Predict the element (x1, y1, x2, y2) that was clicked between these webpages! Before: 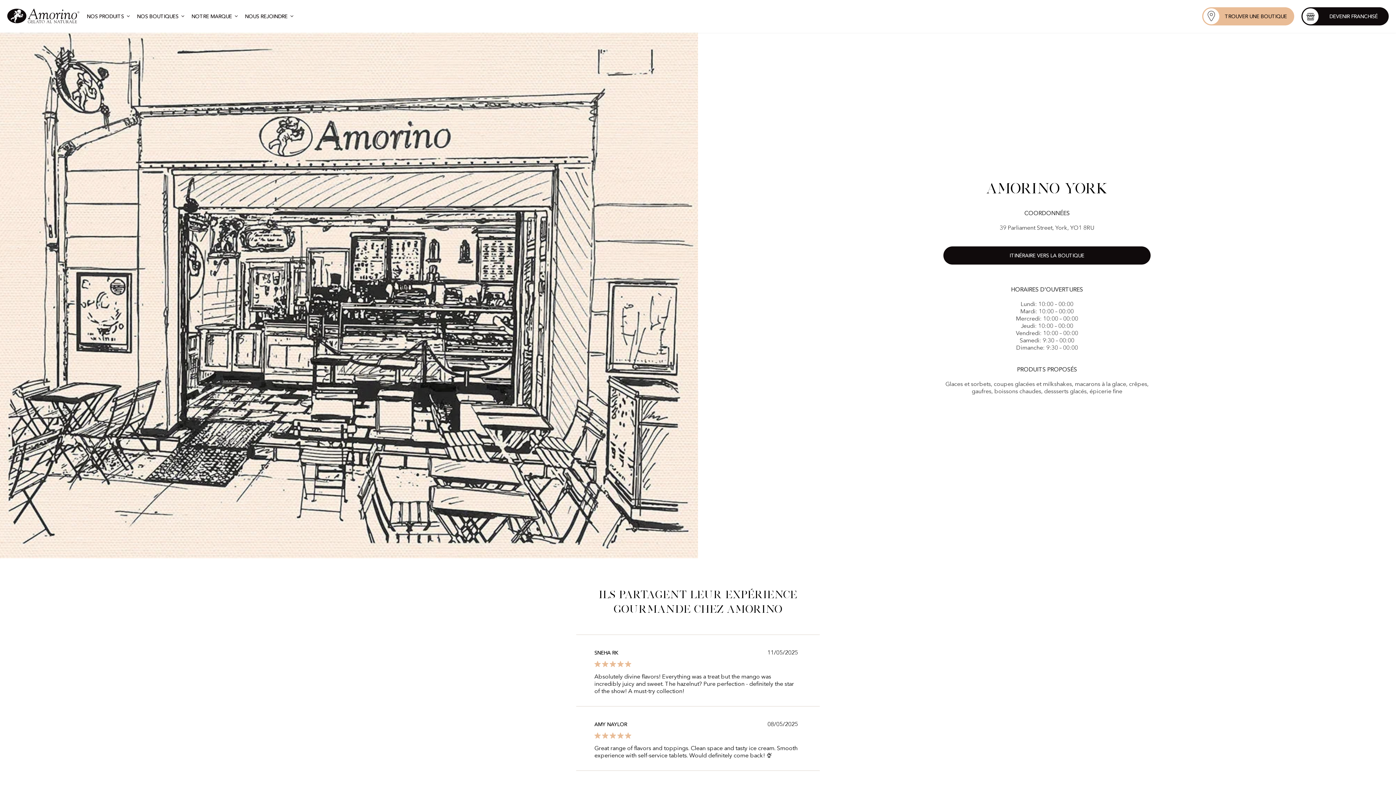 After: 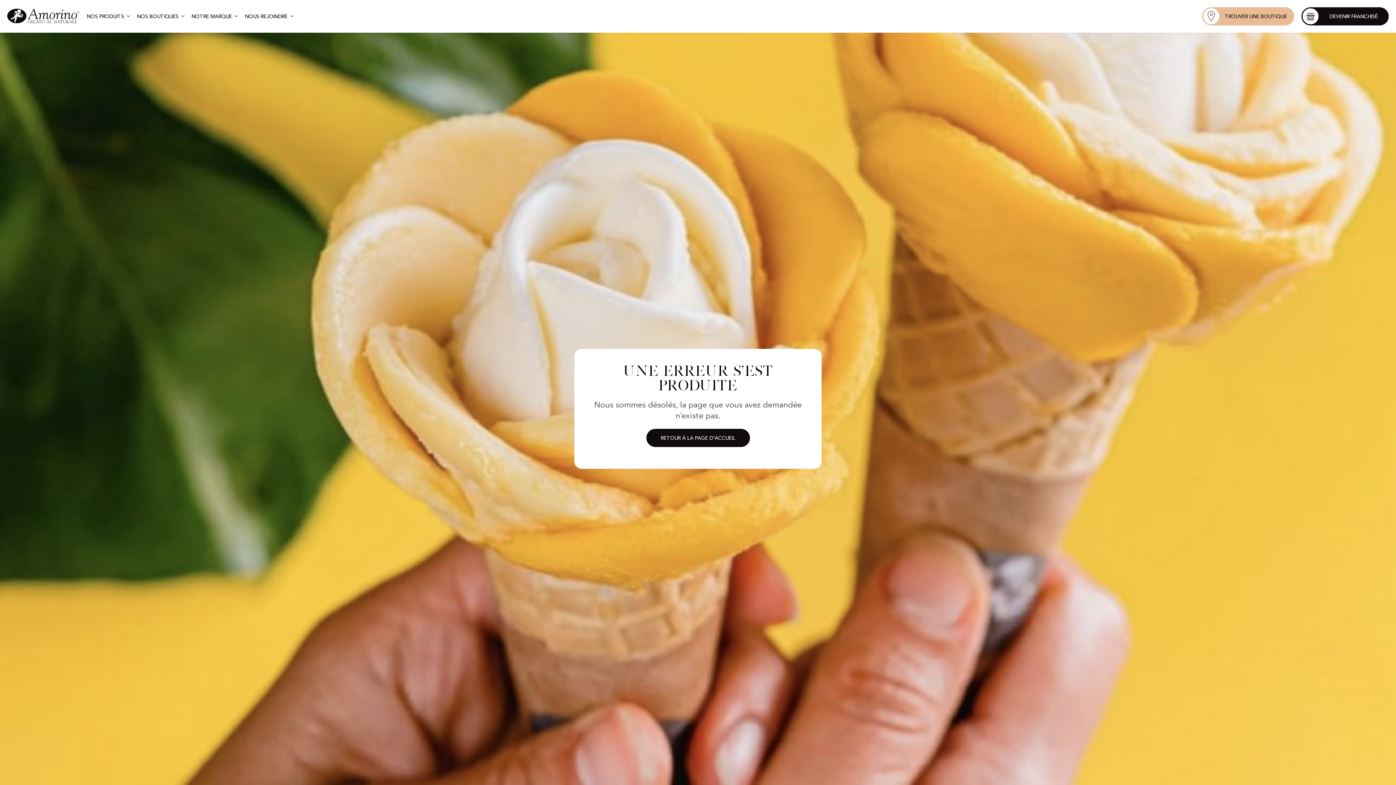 Action: bbox: (7, 8, 79, 24)